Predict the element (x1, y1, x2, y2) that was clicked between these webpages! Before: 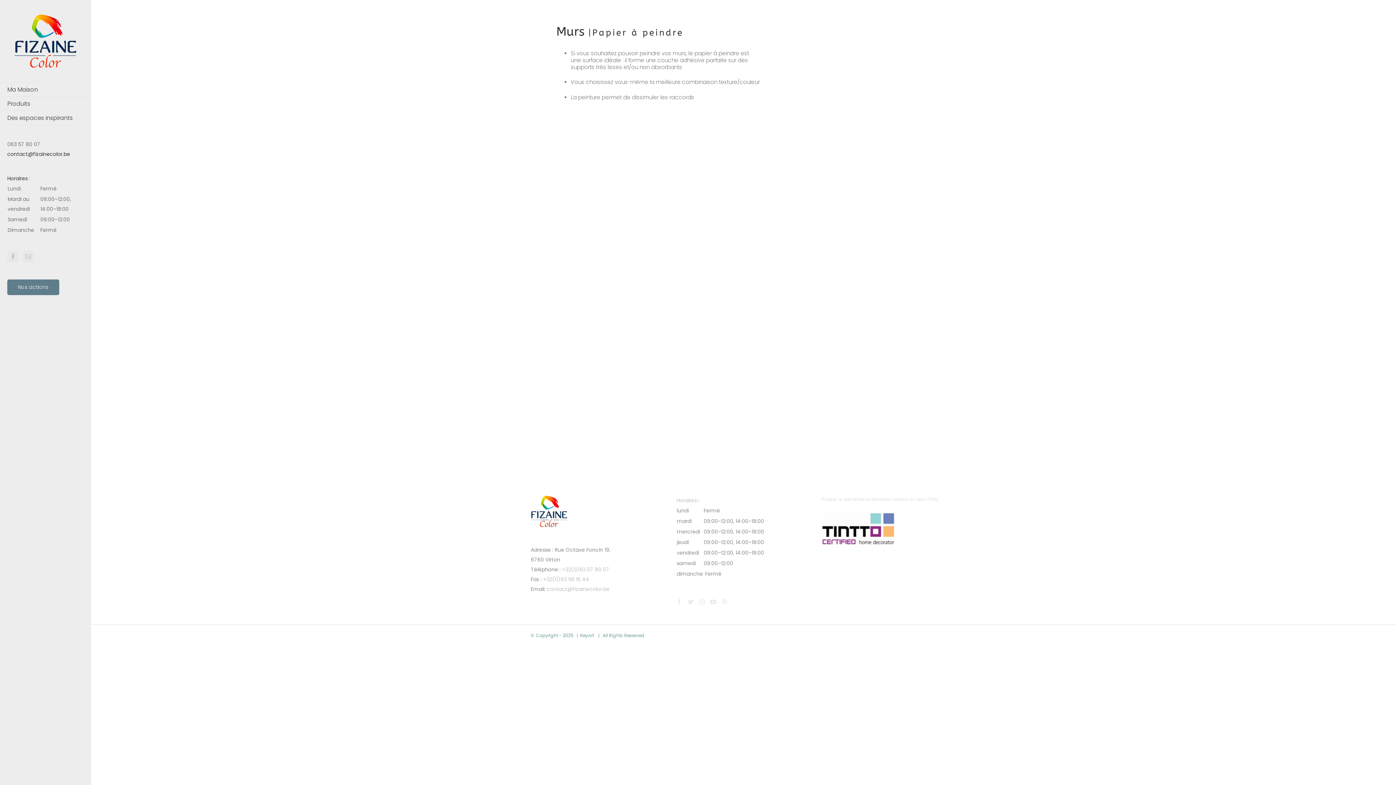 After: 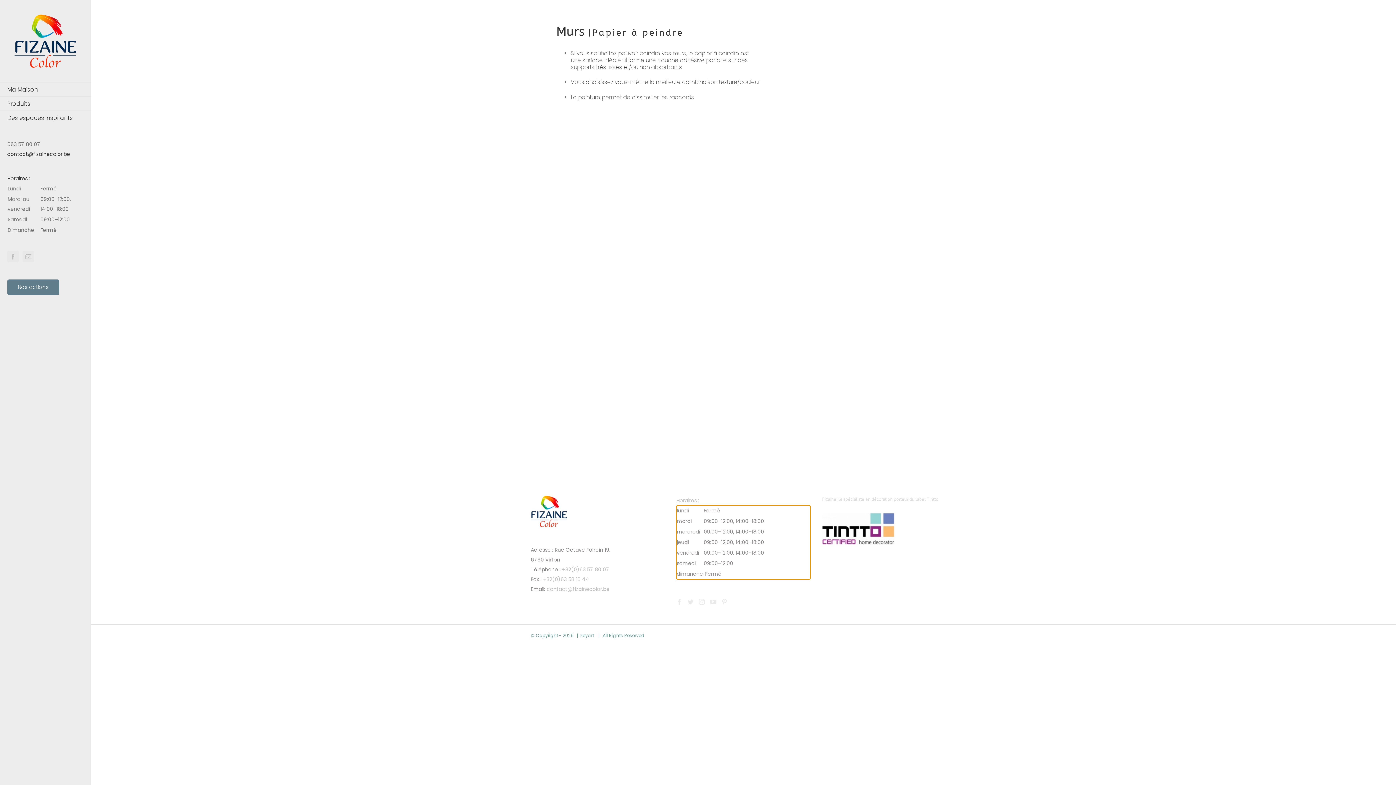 Action: label: lundi	Fermé
mardi	09:00–12:00, 14:00–18:00
mercredi	09:00–12:00, 14:00–18:00
jeudi	09:00–12:00, 14:00–18:00
vendredi	09:00–12:00, 14:00–18:00
samedi	09:00–12:00
dimanche	 Fermé bbox: (676, 505, 810, 579)